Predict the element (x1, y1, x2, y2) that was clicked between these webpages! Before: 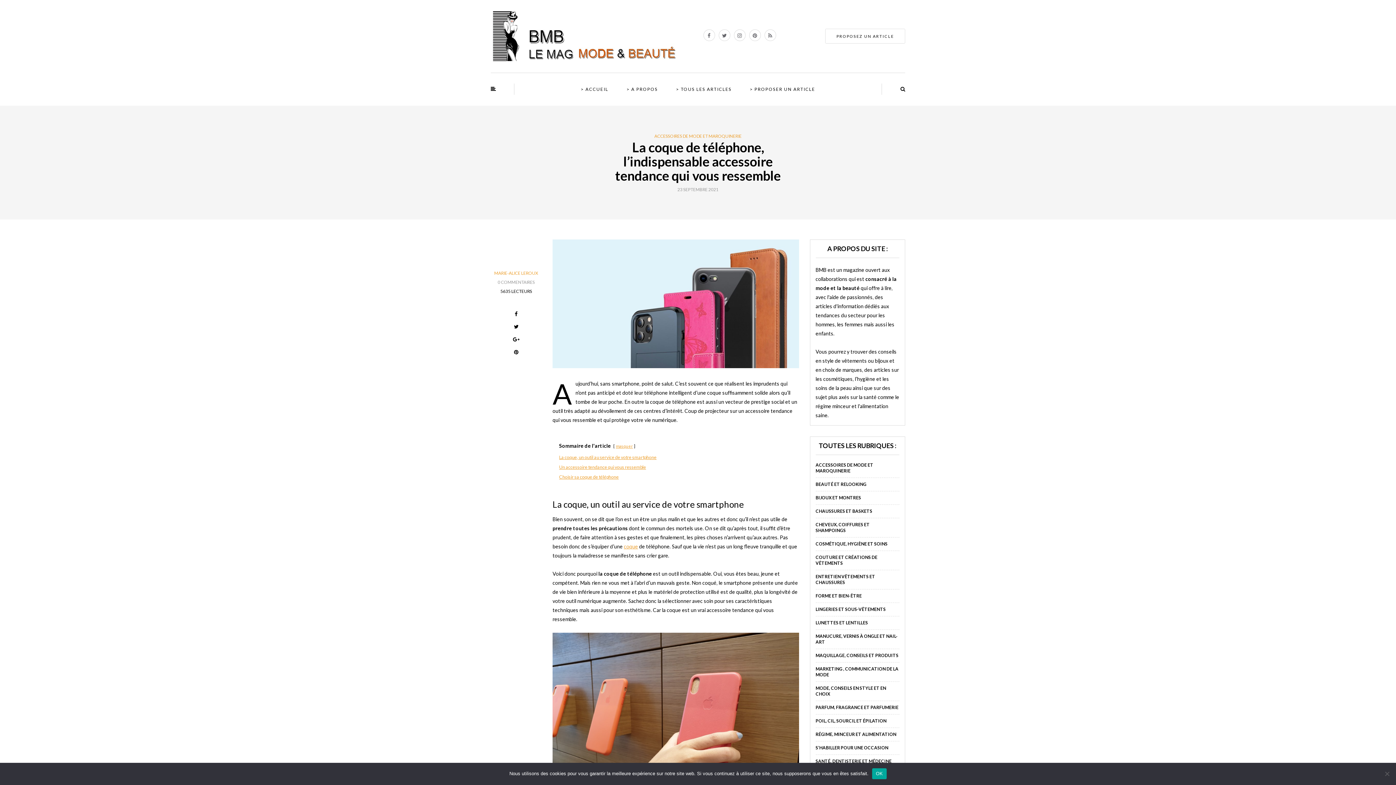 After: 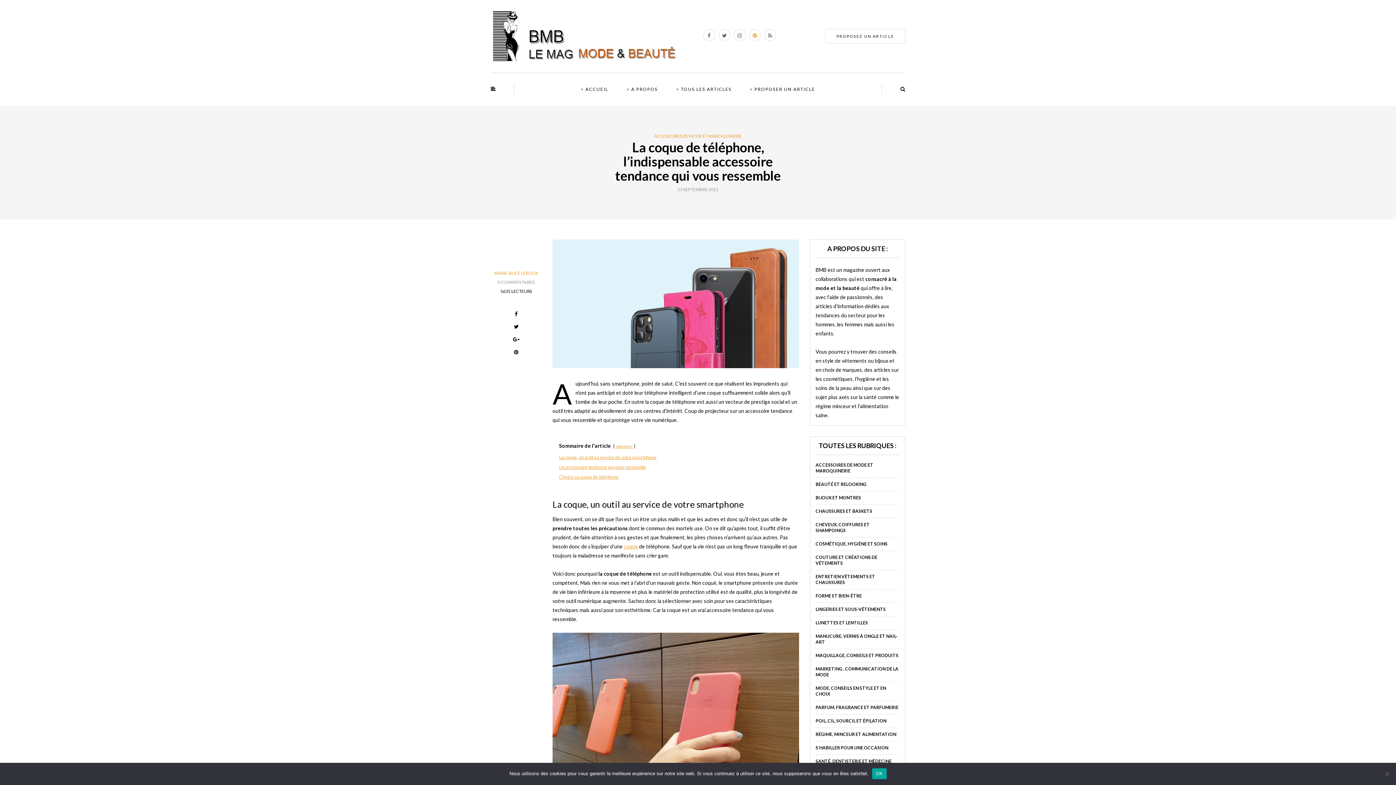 Action: bbox: (749, 29, 760, 41)